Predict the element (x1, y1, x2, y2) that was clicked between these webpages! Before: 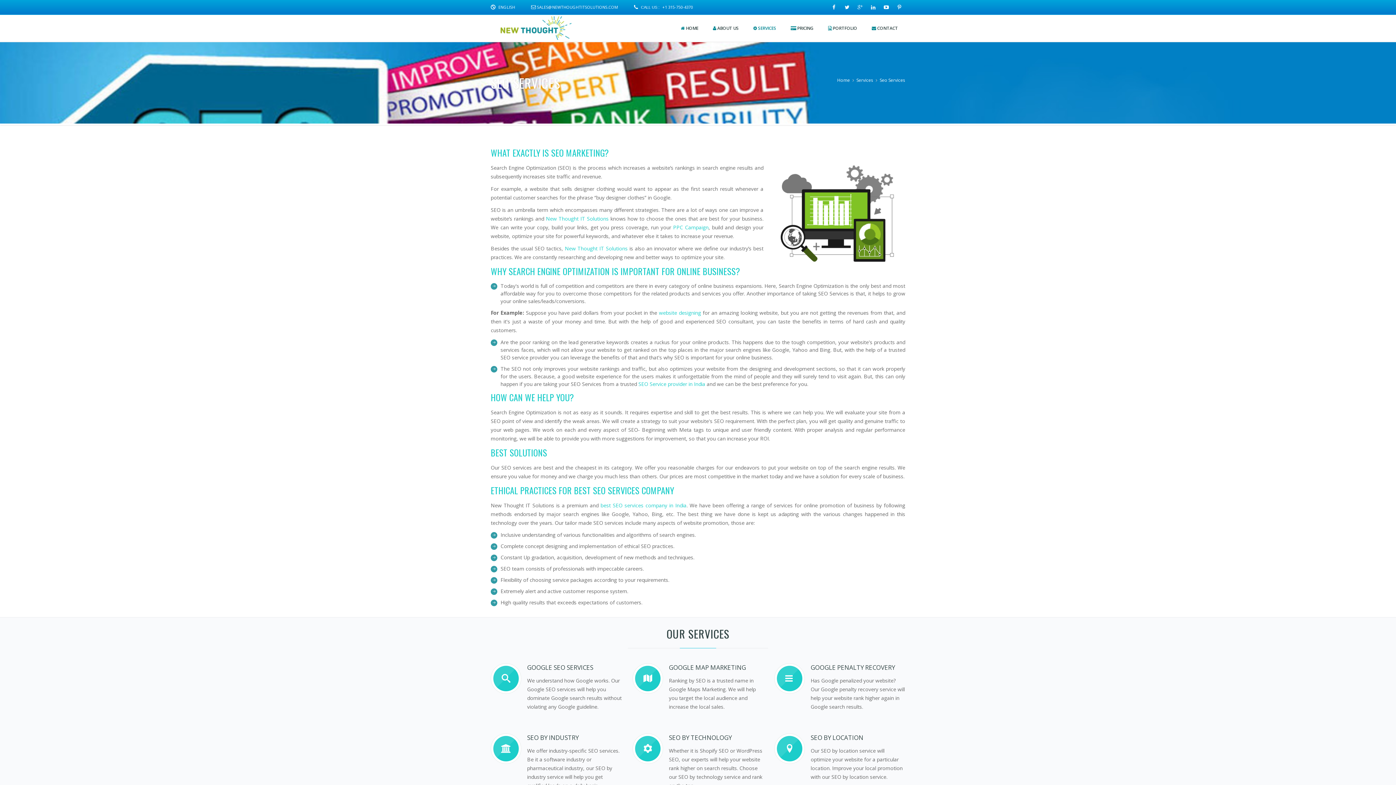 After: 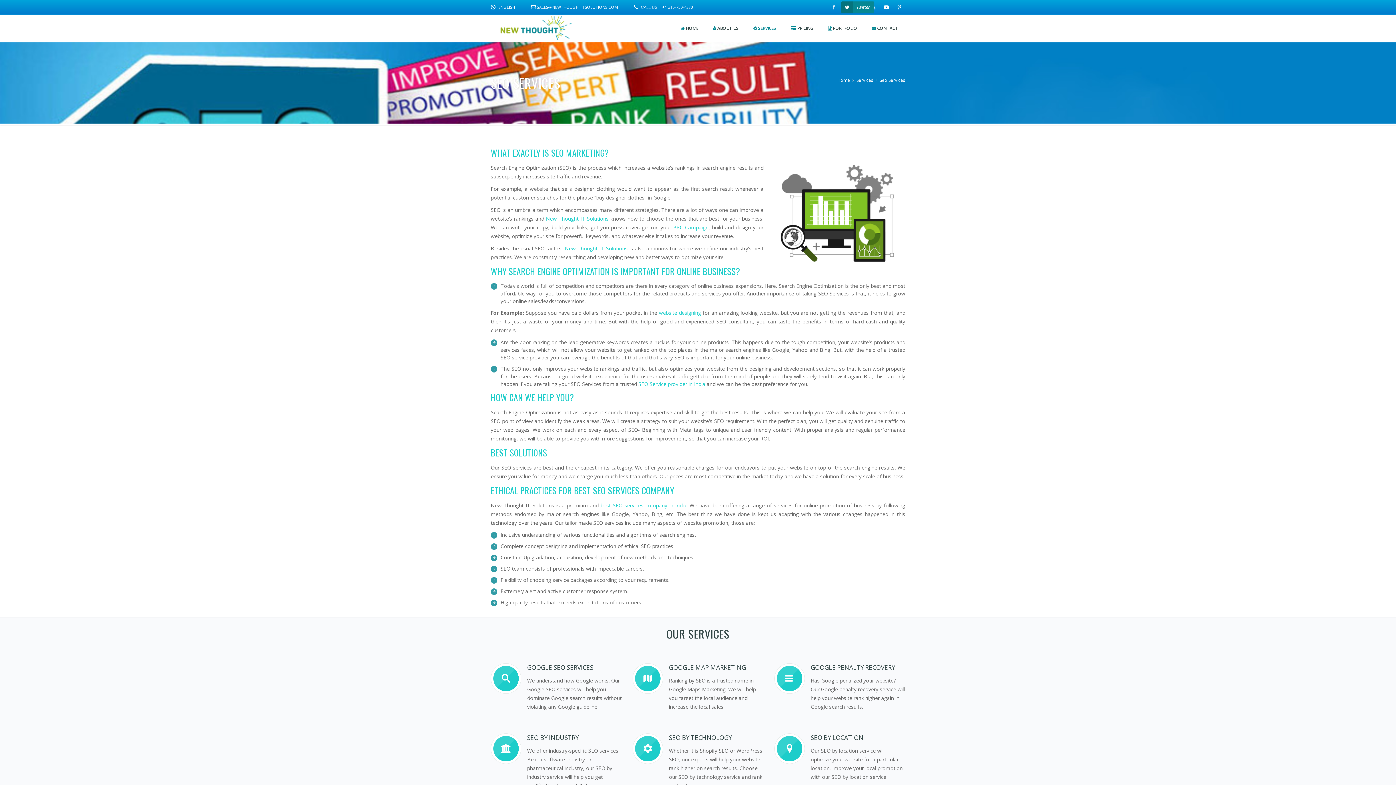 Action: label: Twitter bbox: (841, 1, 853, 13)